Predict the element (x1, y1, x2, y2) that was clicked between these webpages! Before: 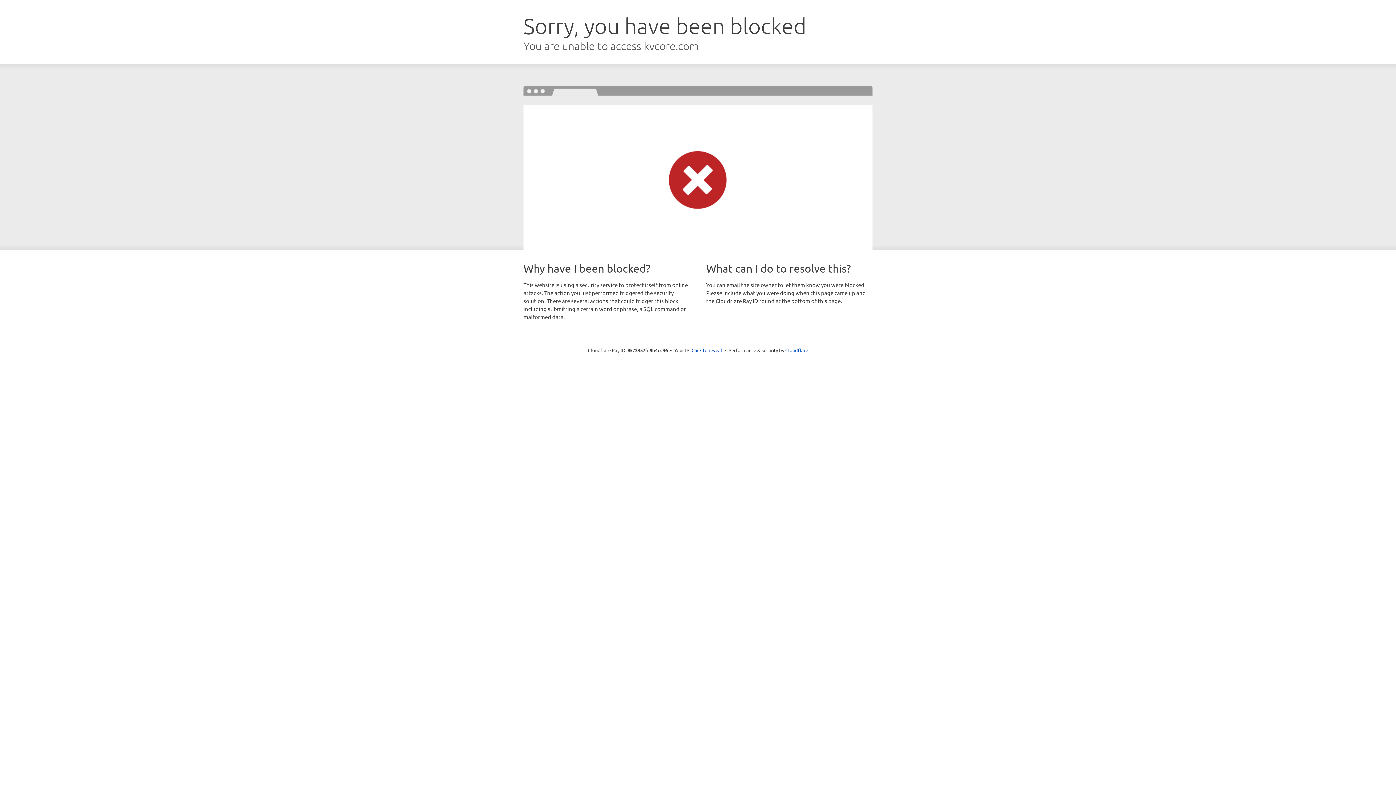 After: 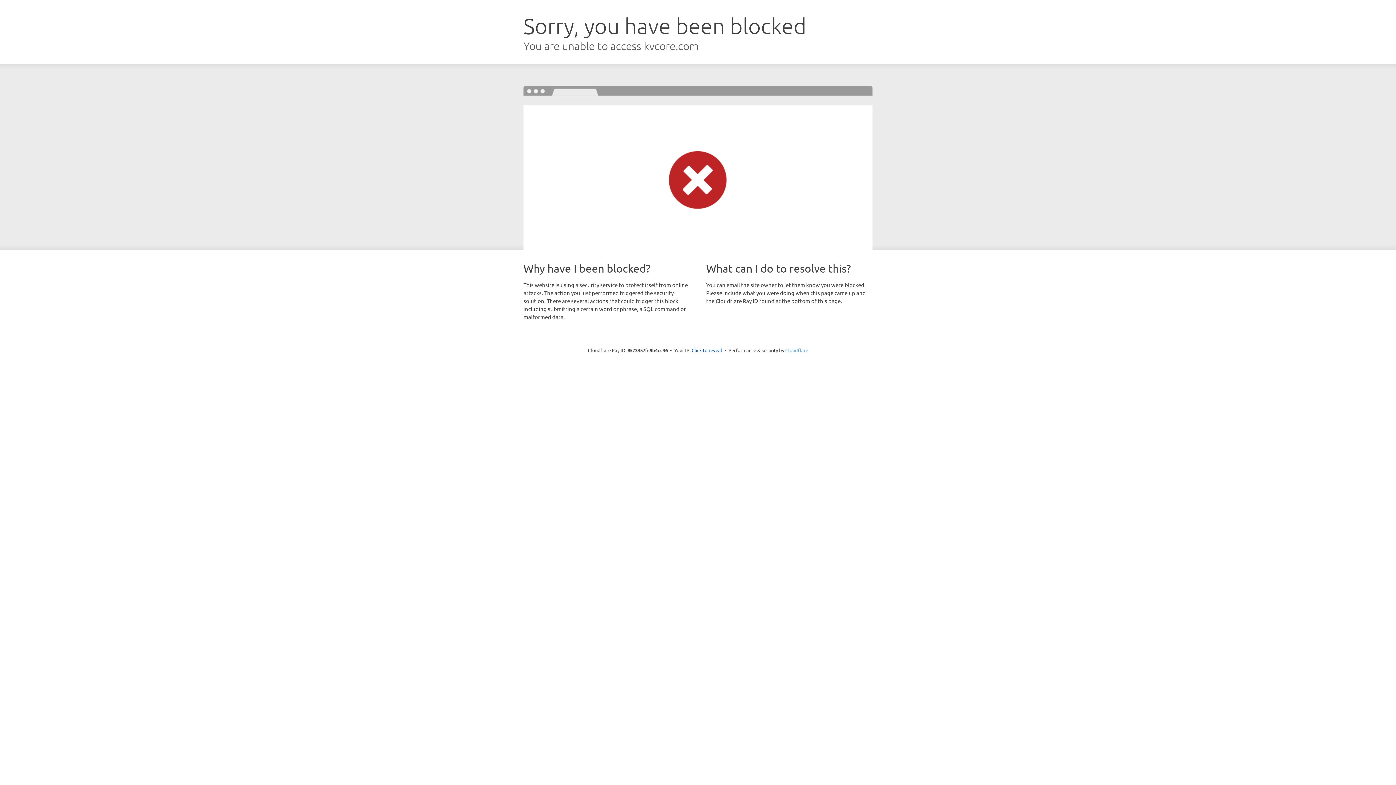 Action: label: Cloudflare bbox: (785, 347, 808, 353)